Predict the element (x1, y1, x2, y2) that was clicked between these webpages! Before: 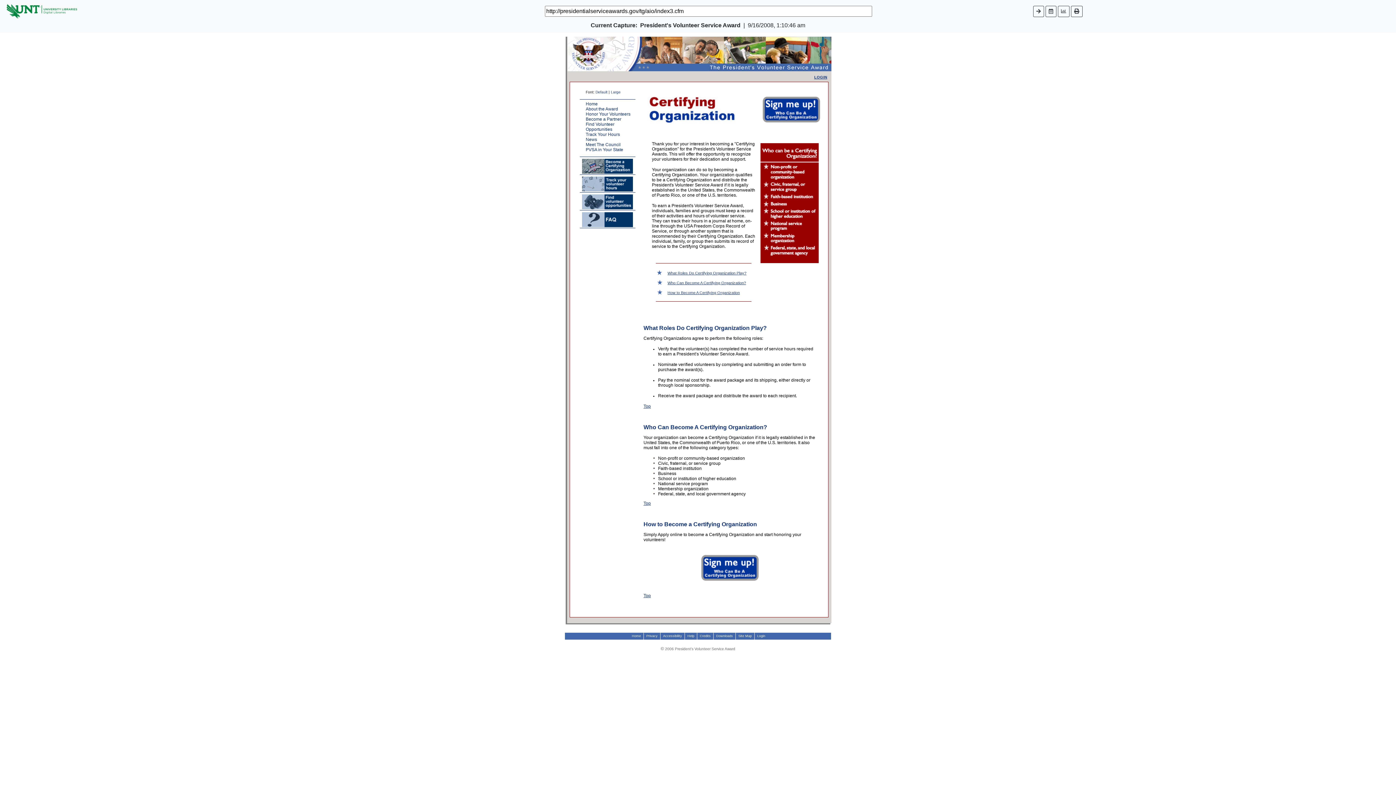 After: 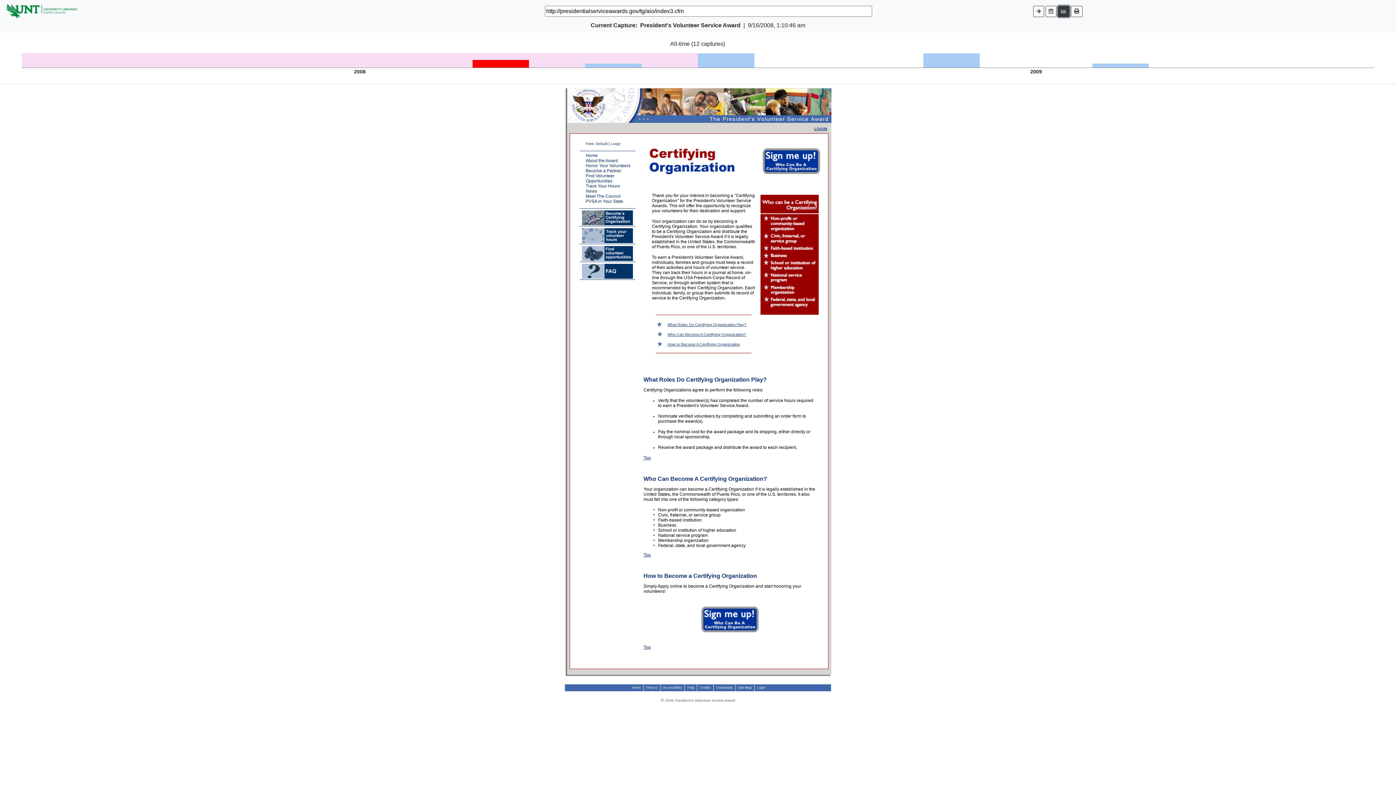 Action: bbox: (1058, 5, 1069, 16)